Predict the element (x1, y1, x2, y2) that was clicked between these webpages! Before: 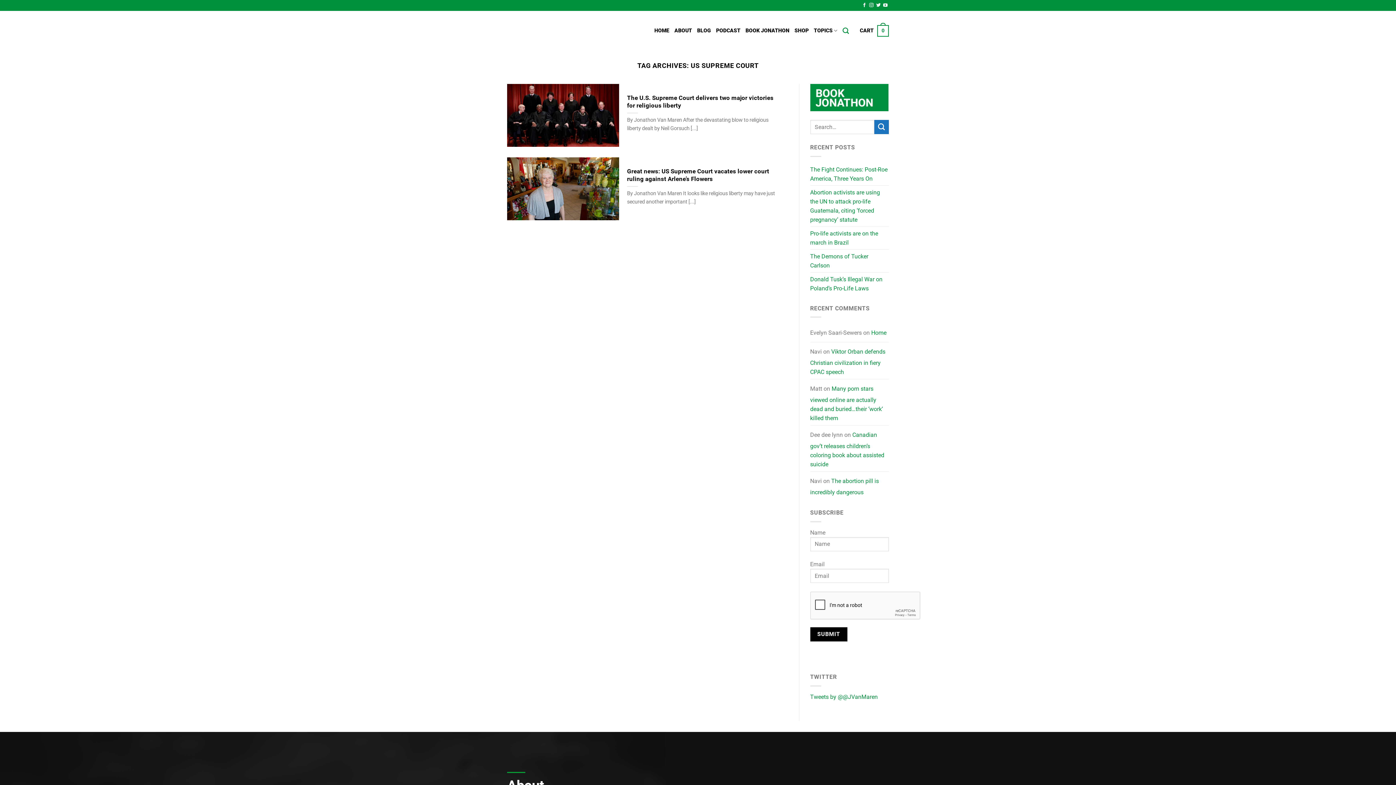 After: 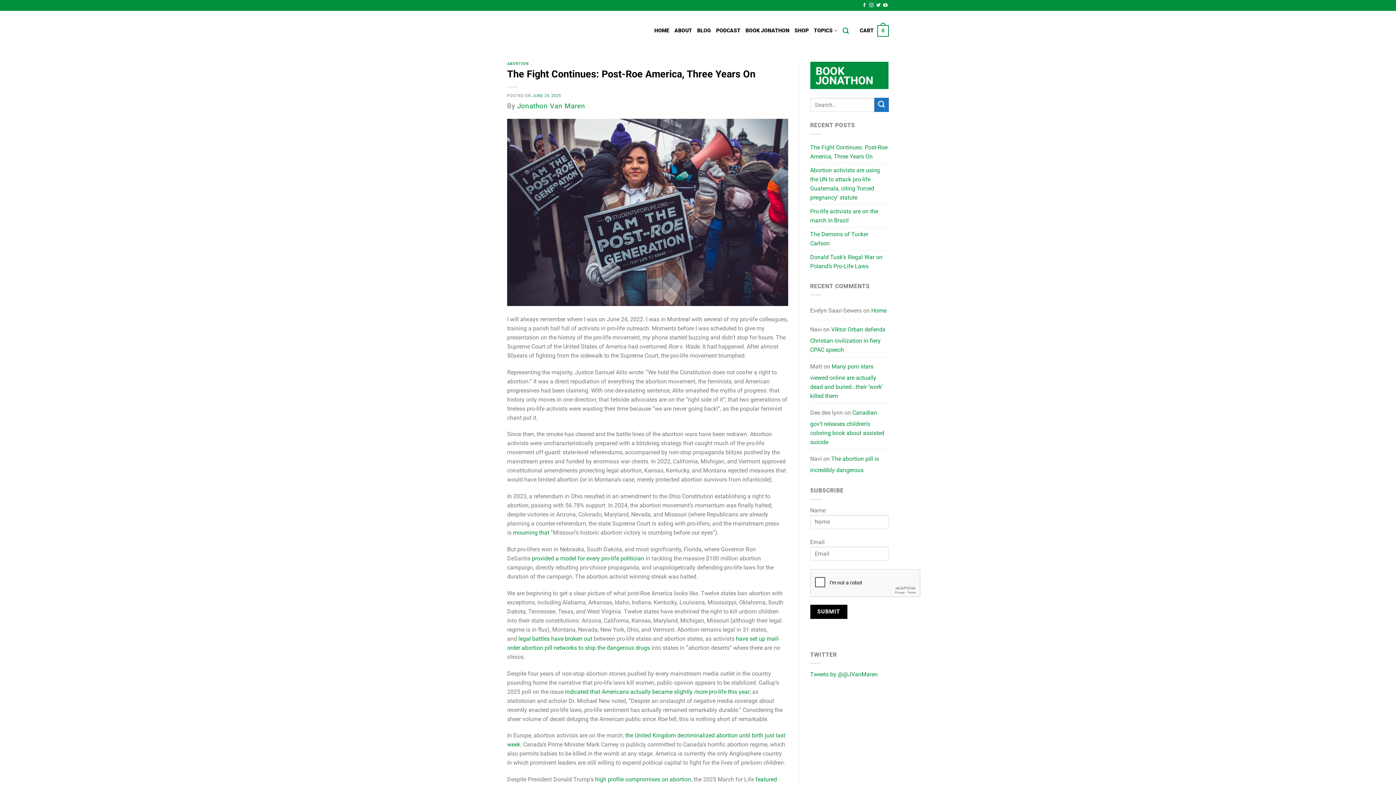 Action: bbox: (810, 162, 889, 185) label: The Fight Continues: Post-Roe America, Three Years On